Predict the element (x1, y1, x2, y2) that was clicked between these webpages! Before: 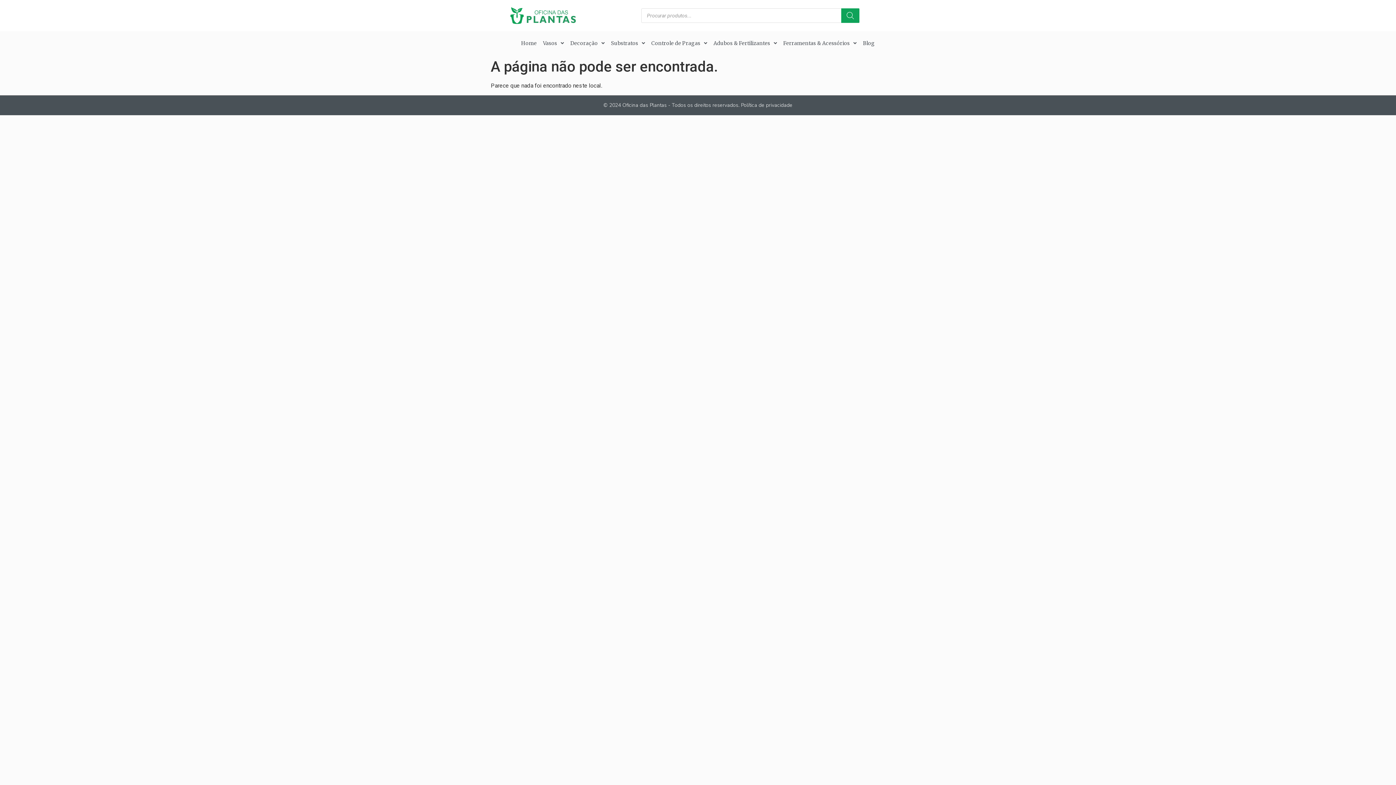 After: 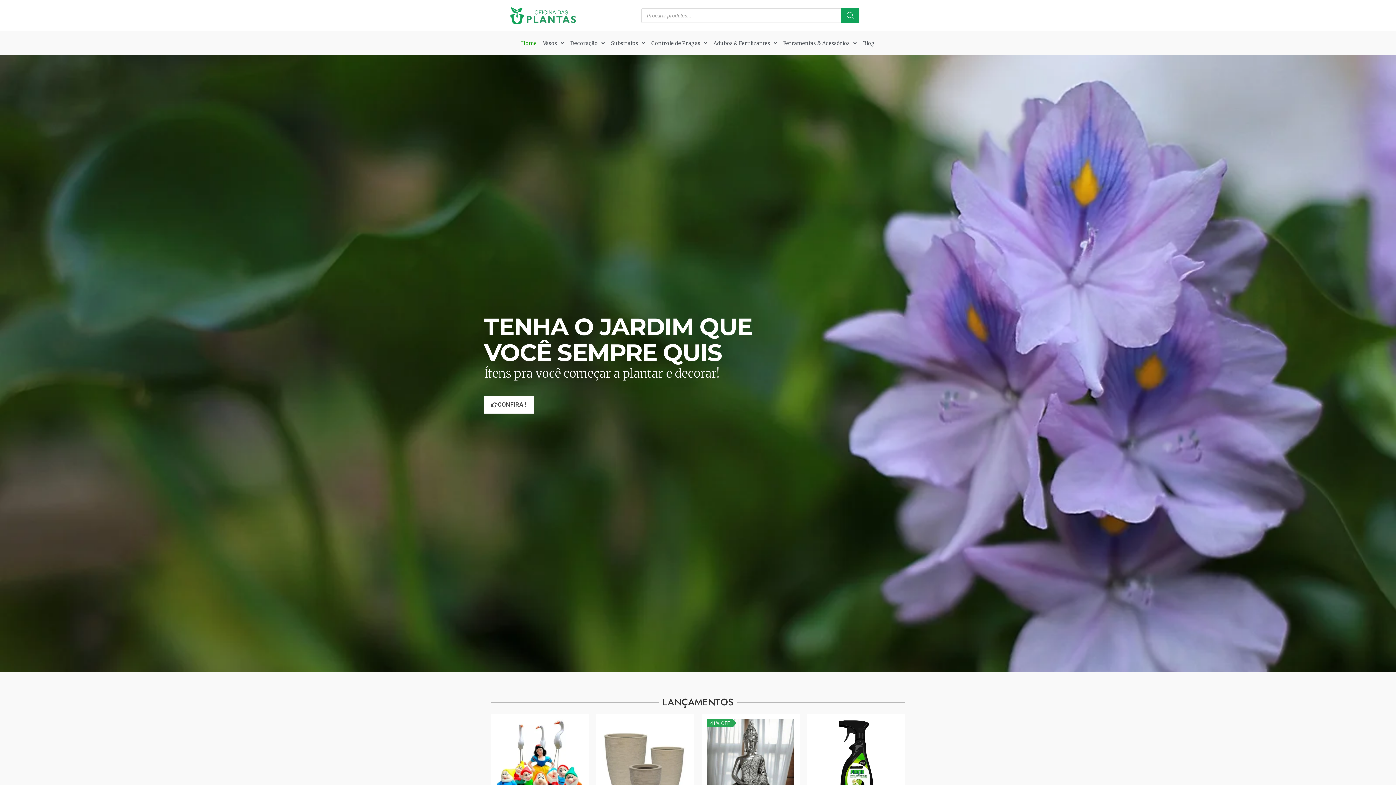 Action: bbox: (510, 7, 575, 23)